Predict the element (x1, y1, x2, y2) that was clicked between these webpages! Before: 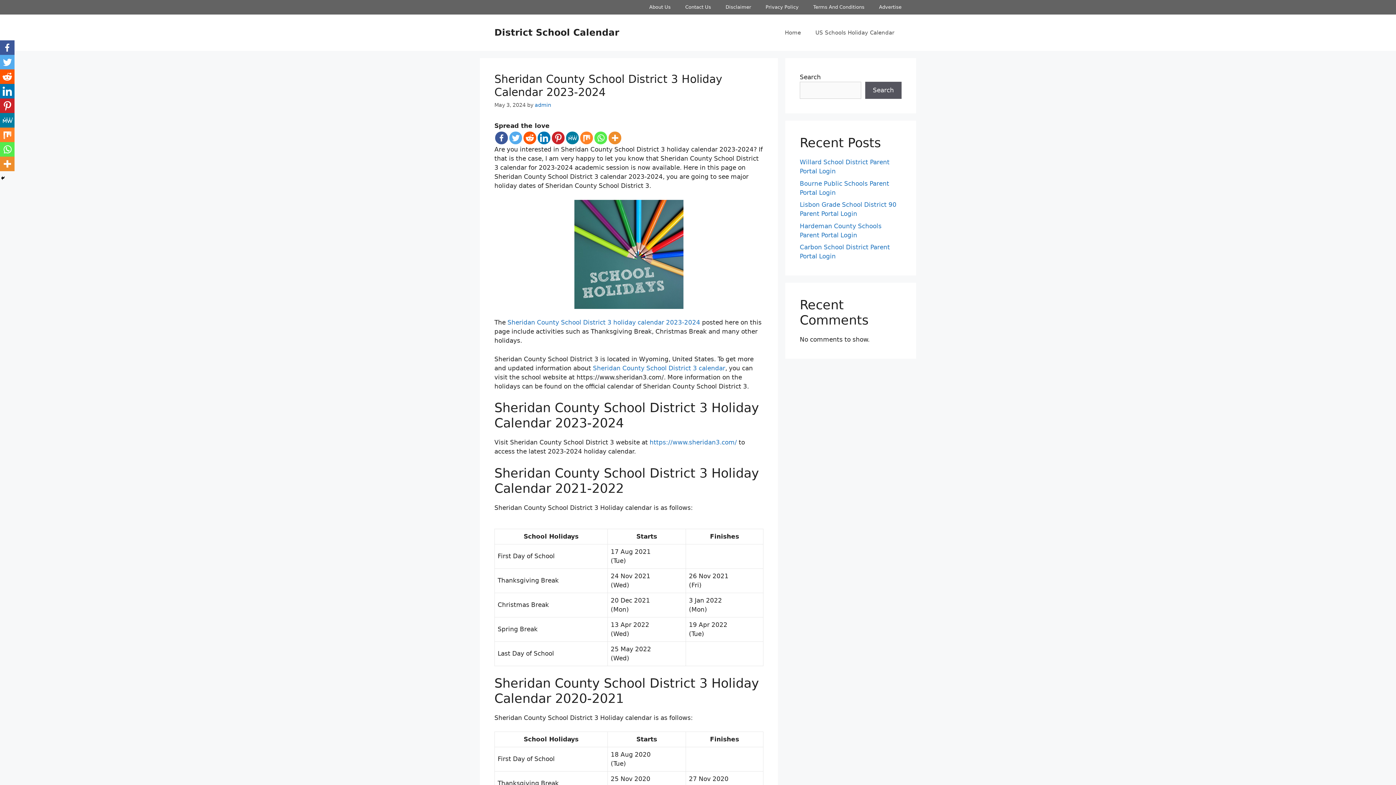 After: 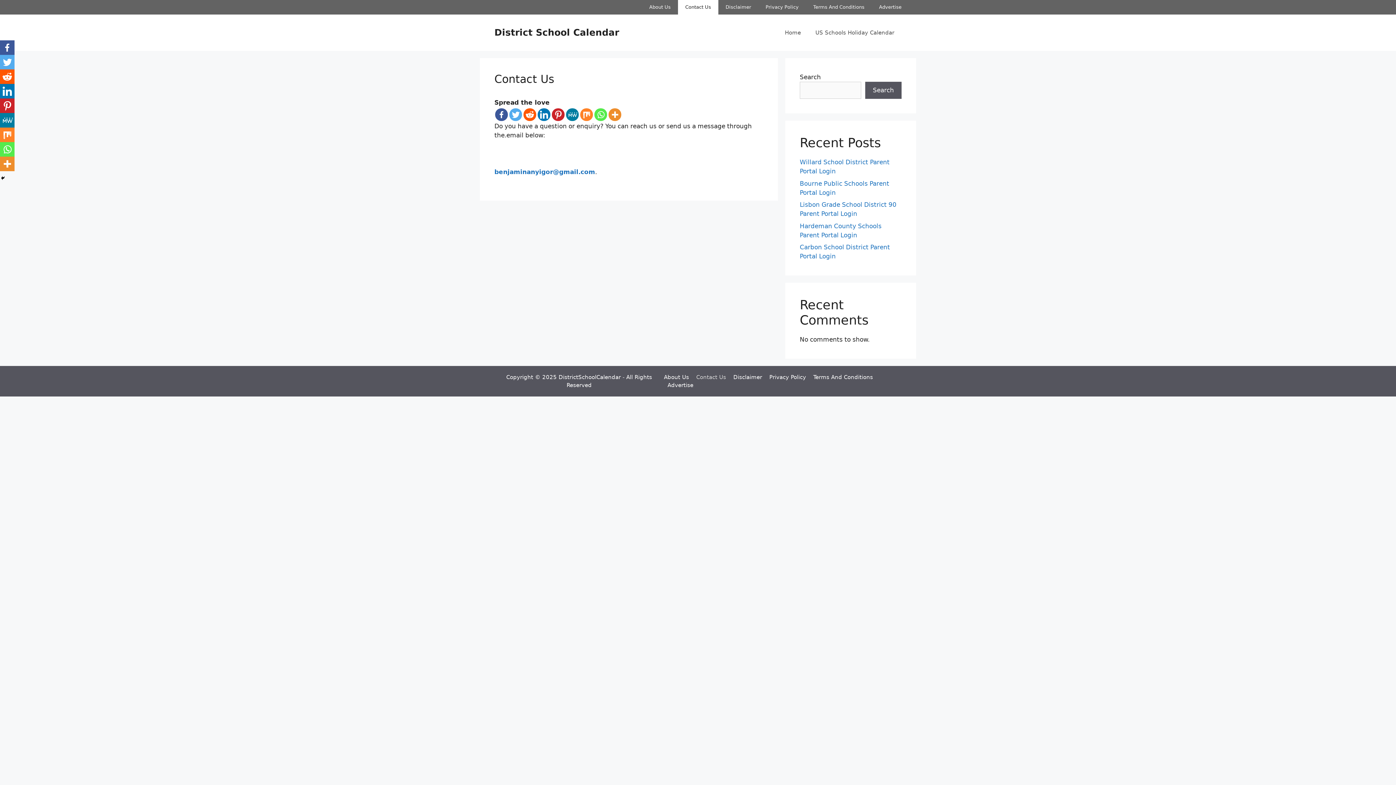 Action: bbox: (678, 0, 718, 14) label: Contact Us